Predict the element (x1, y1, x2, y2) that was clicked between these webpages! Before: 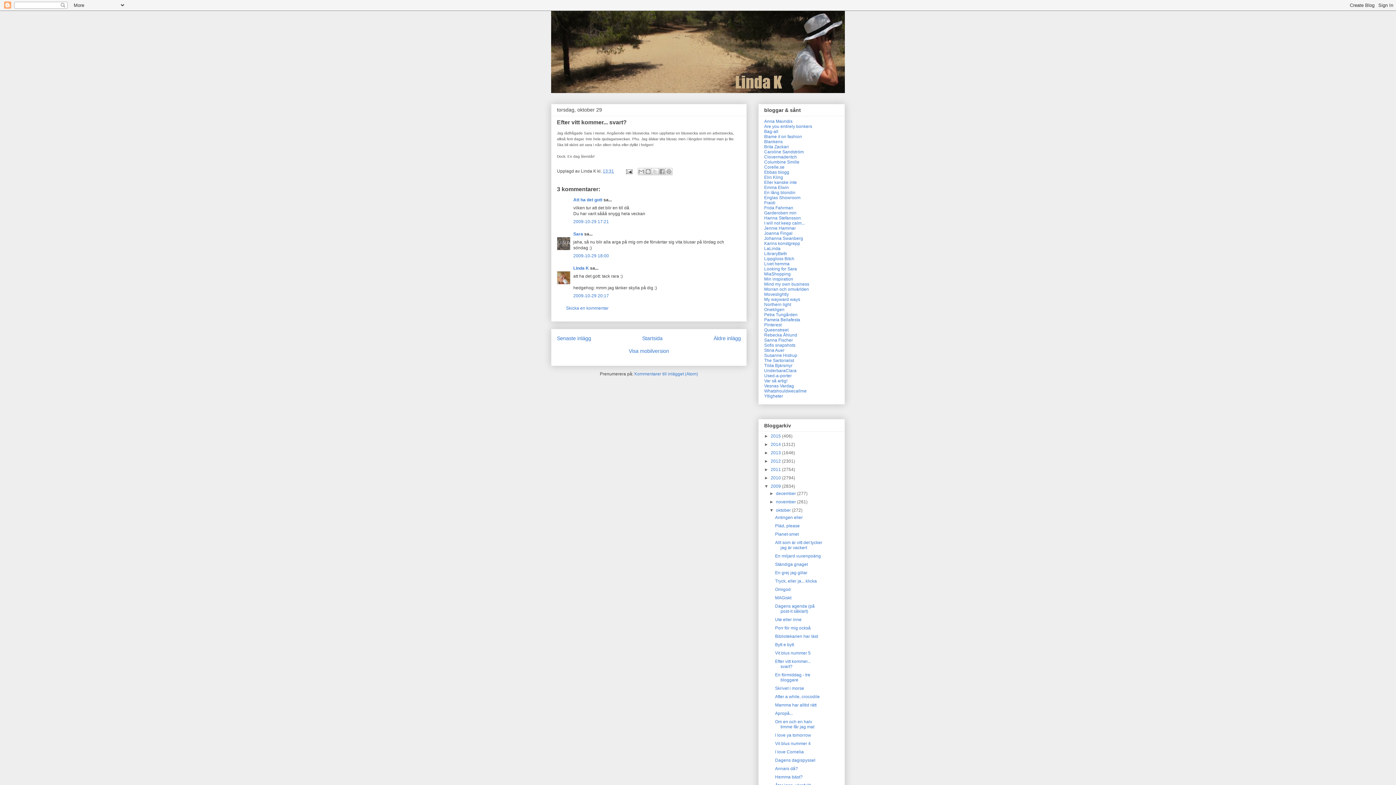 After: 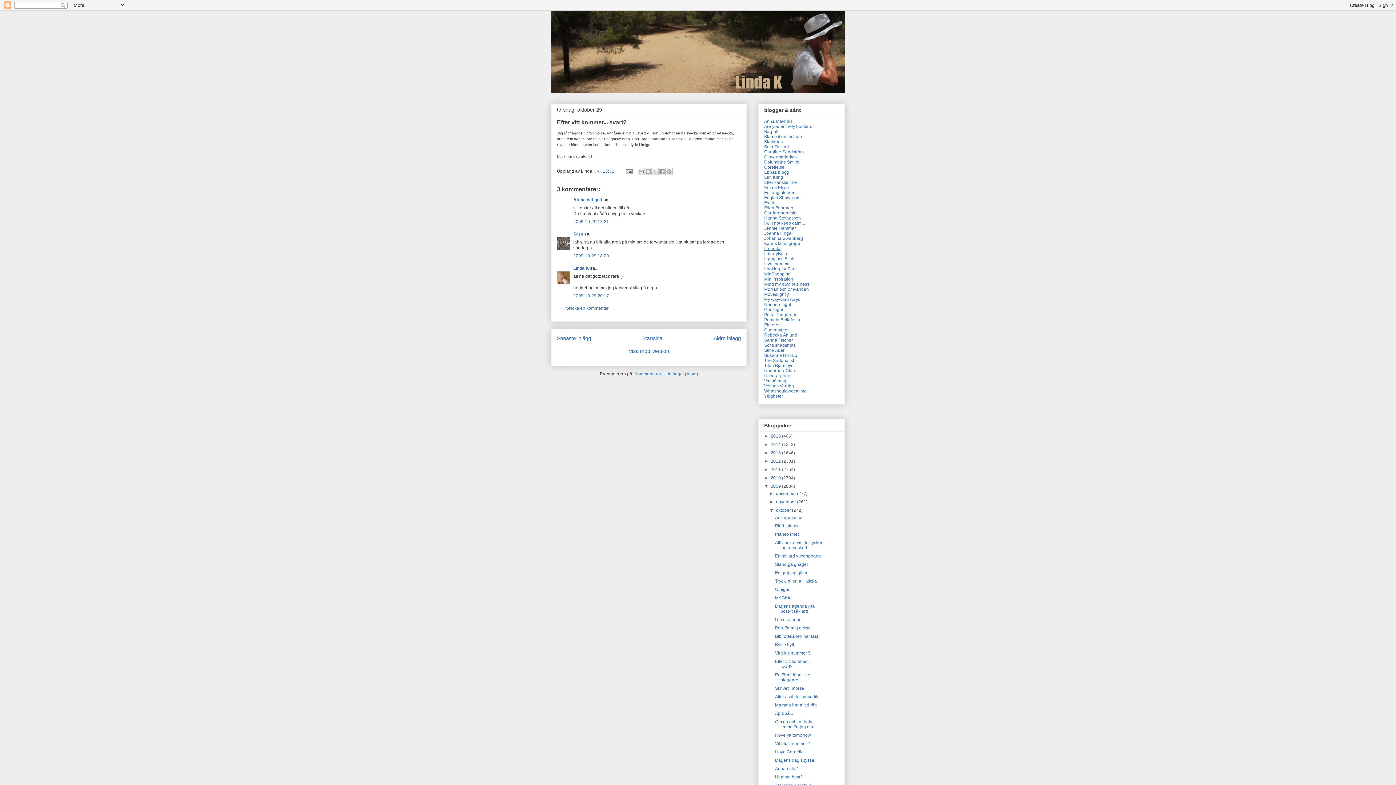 Action: label: LaLinda bbox: (764, 246, 780, 251)